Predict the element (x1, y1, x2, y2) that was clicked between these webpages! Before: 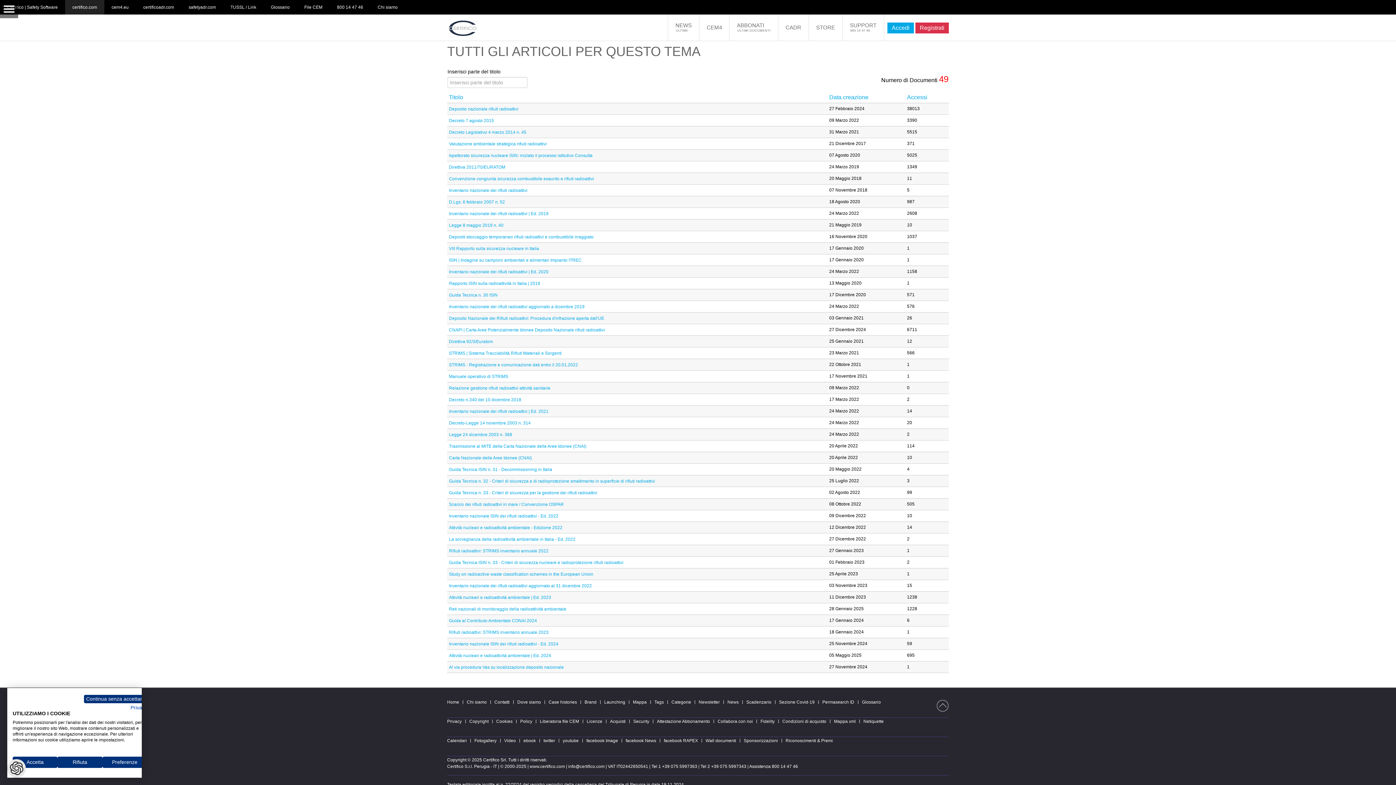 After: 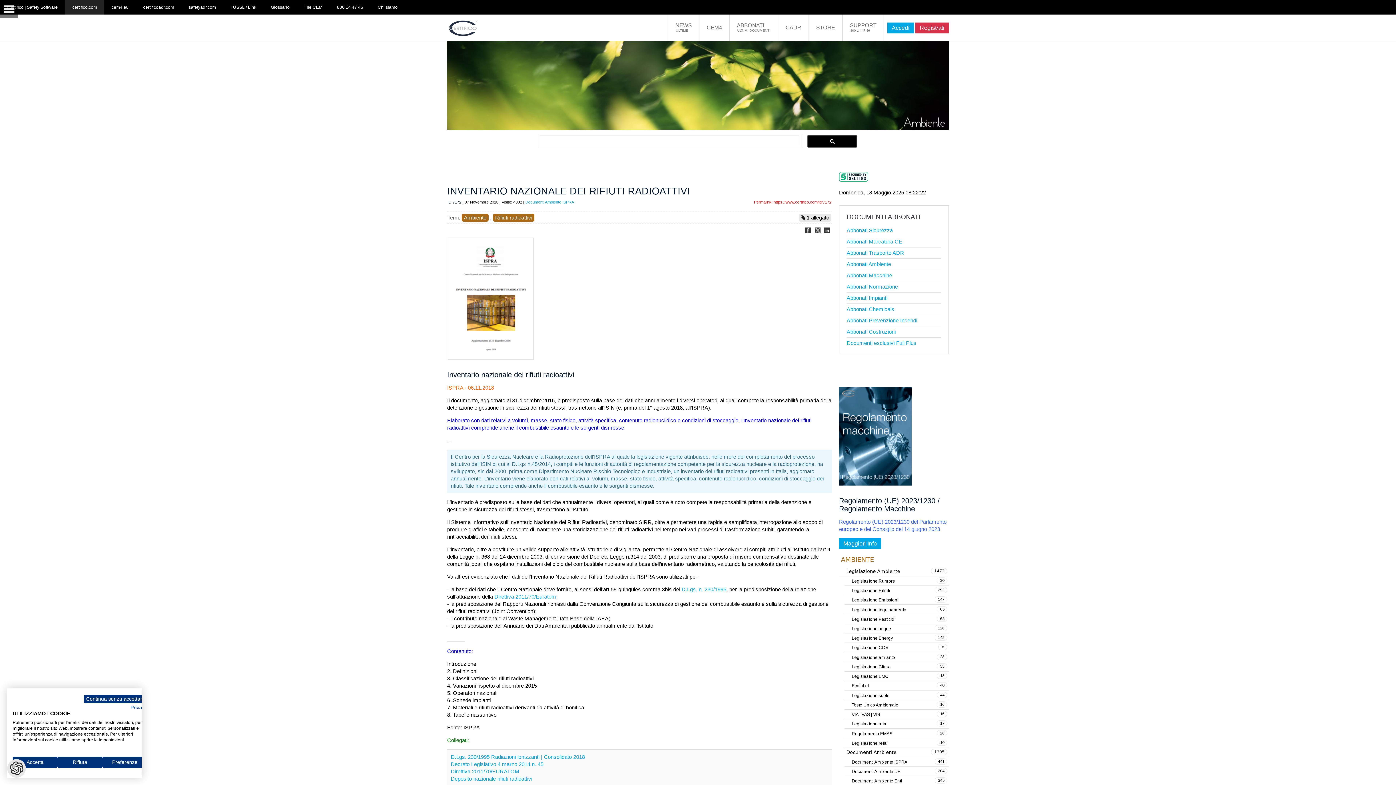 Action: bbox: (449, 187, 527, 193) label: Inventario nazionale dei rifiuti radioattivi